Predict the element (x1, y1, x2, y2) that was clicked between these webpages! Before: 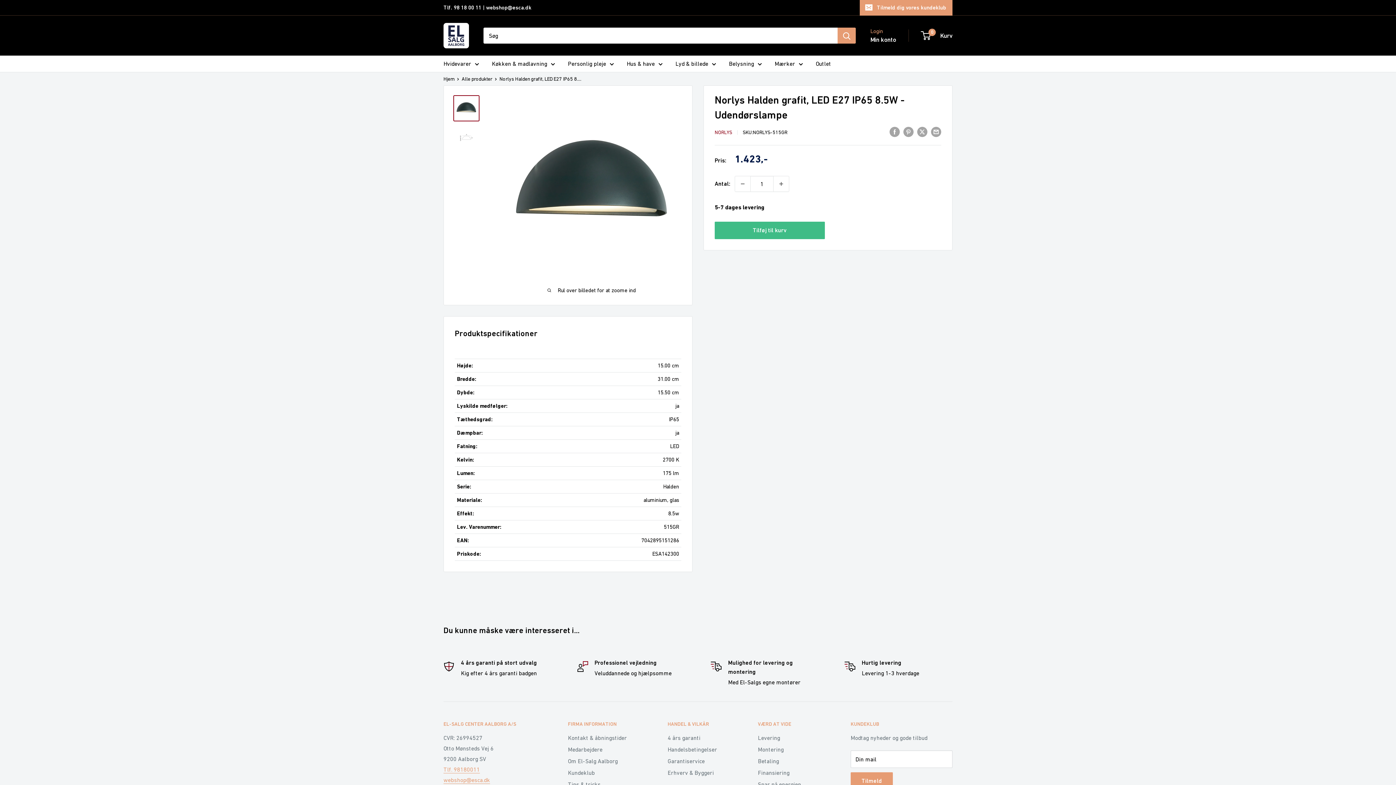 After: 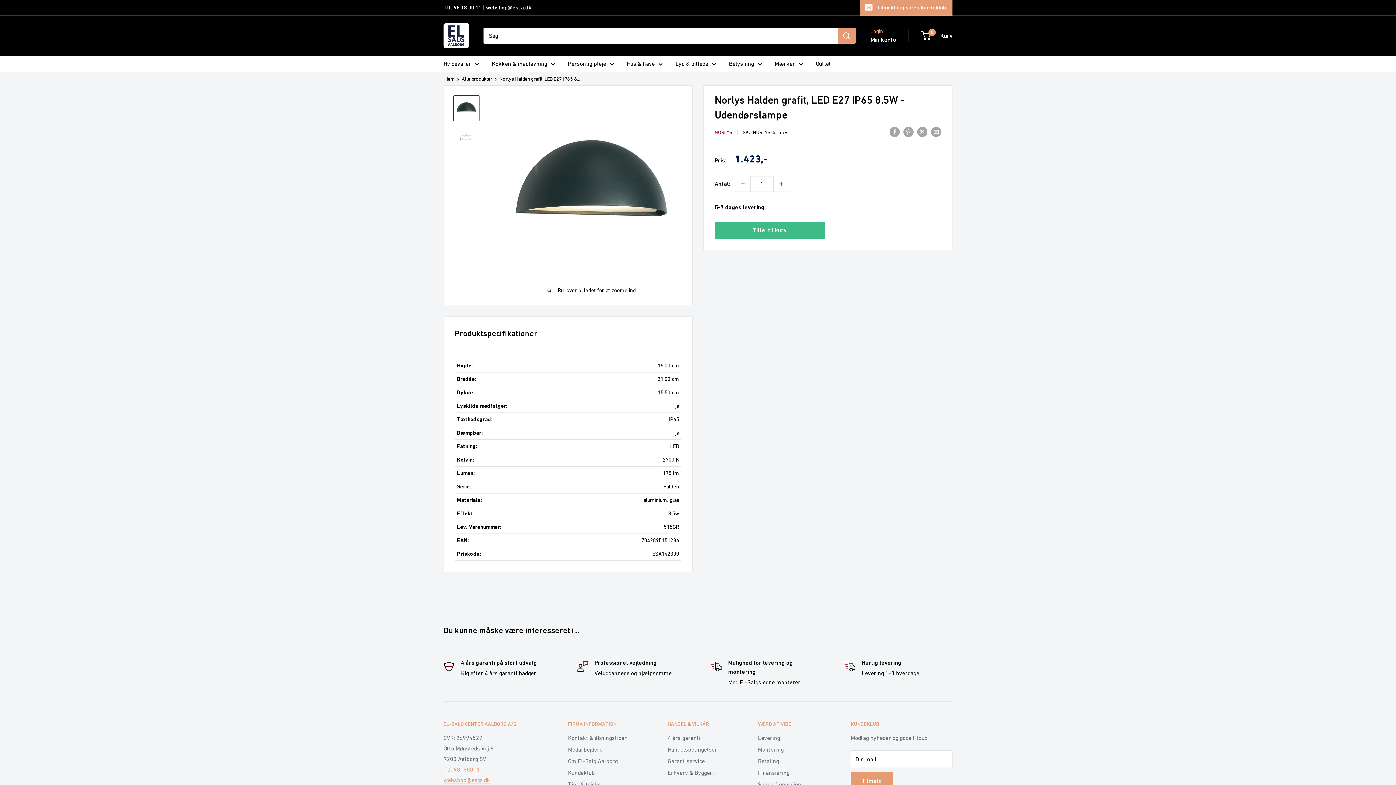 Action: label: Reducer antal med 1 bbox: (735, 176, 750, 191)